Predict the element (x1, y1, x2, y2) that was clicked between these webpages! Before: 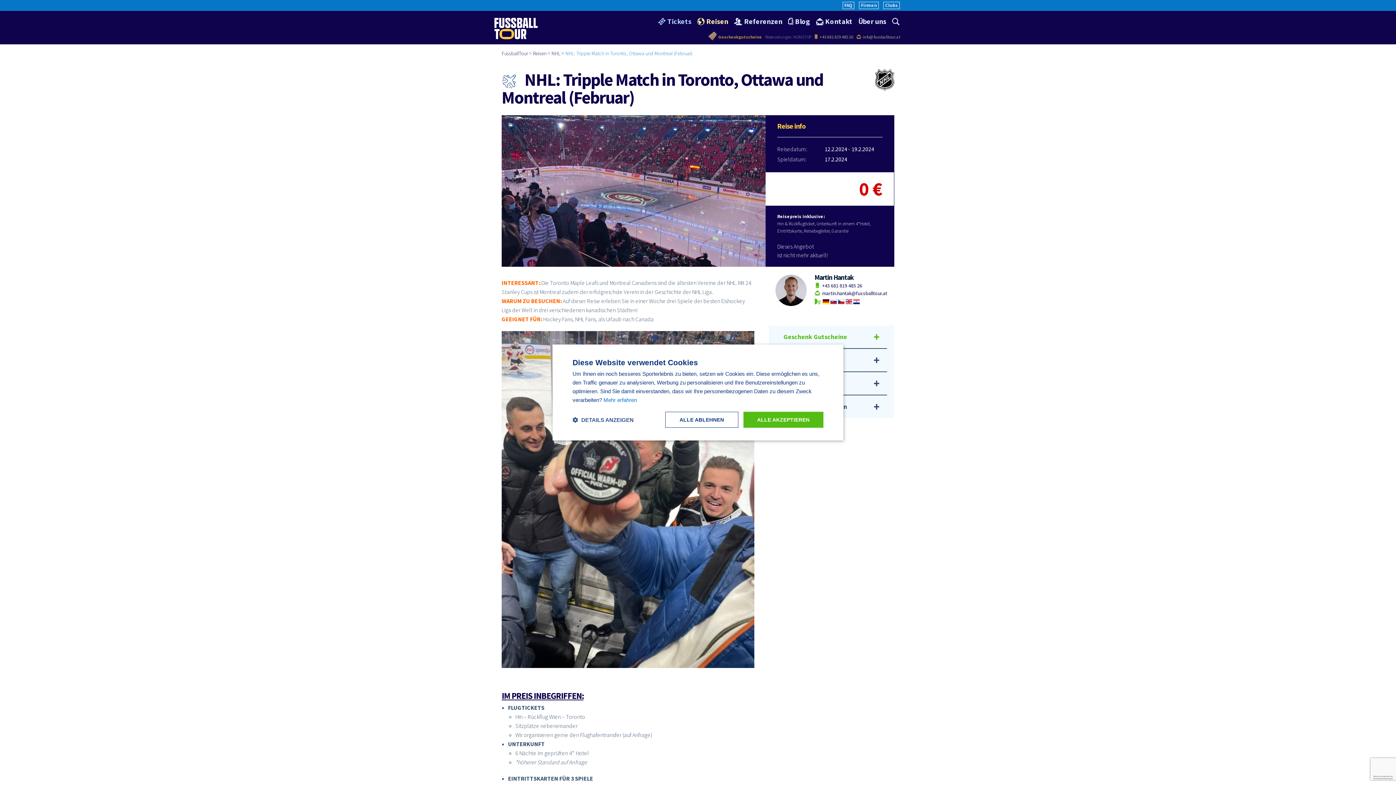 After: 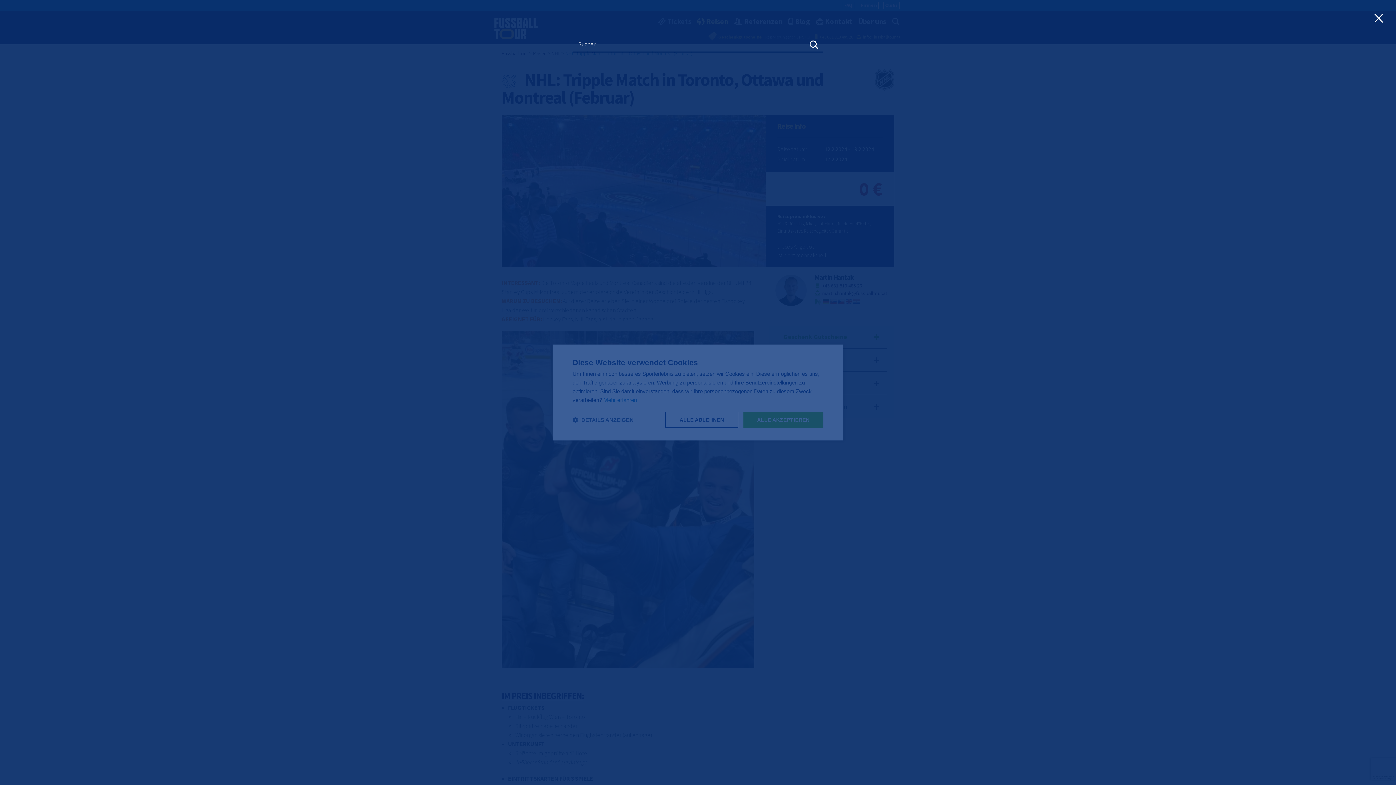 Action: bbox: (890, 15, 901, 27)